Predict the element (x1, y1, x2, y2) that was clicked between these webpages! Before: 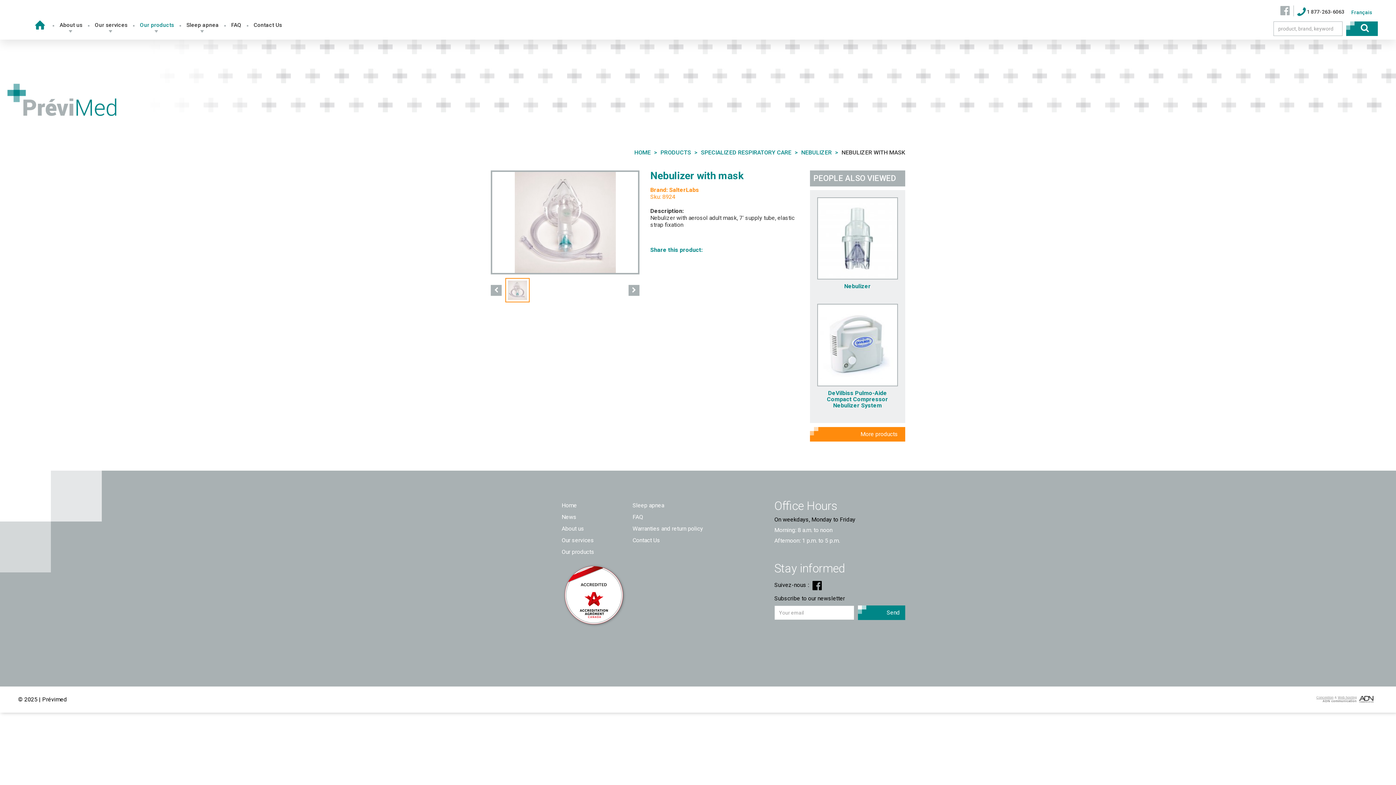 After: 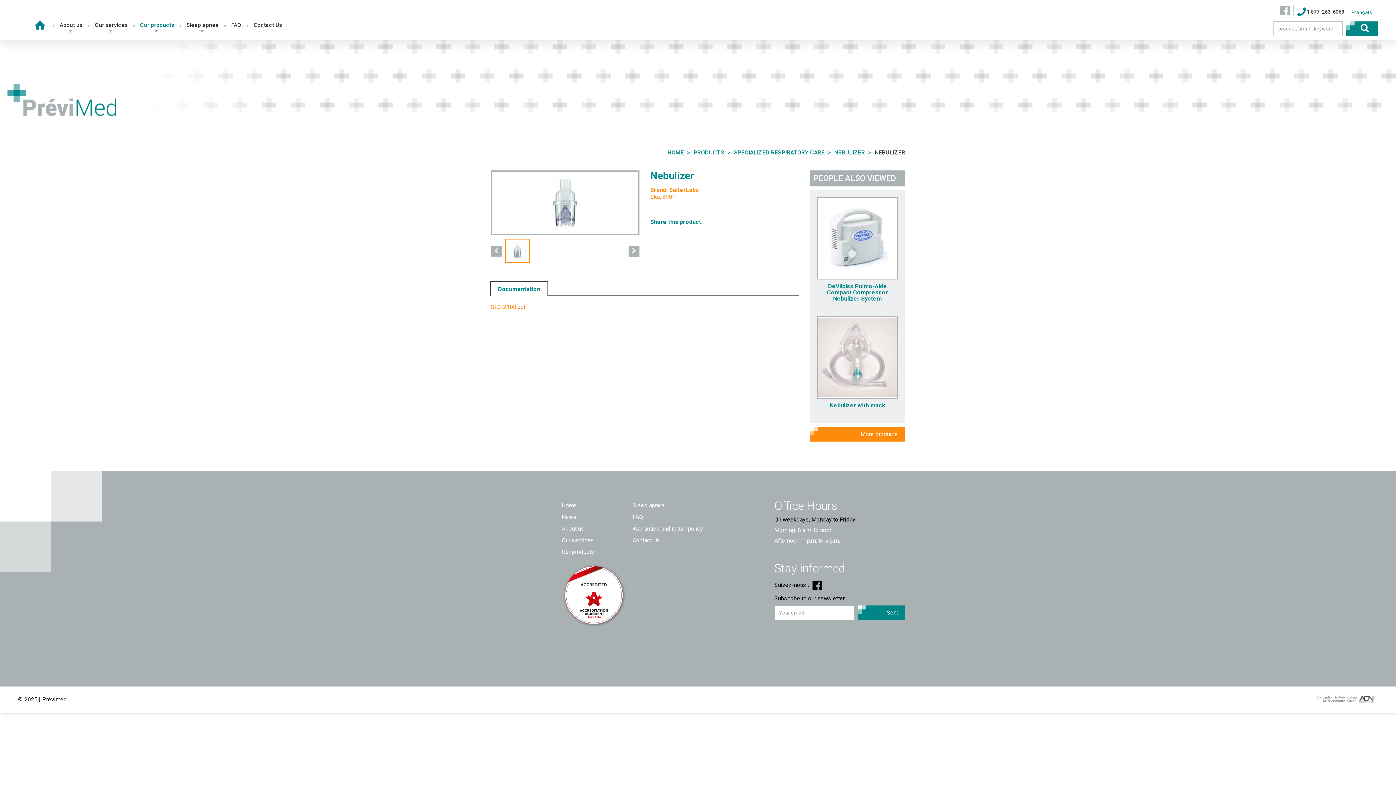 Action: bbox: (817, 197, 898, 289) label: Nebulizer